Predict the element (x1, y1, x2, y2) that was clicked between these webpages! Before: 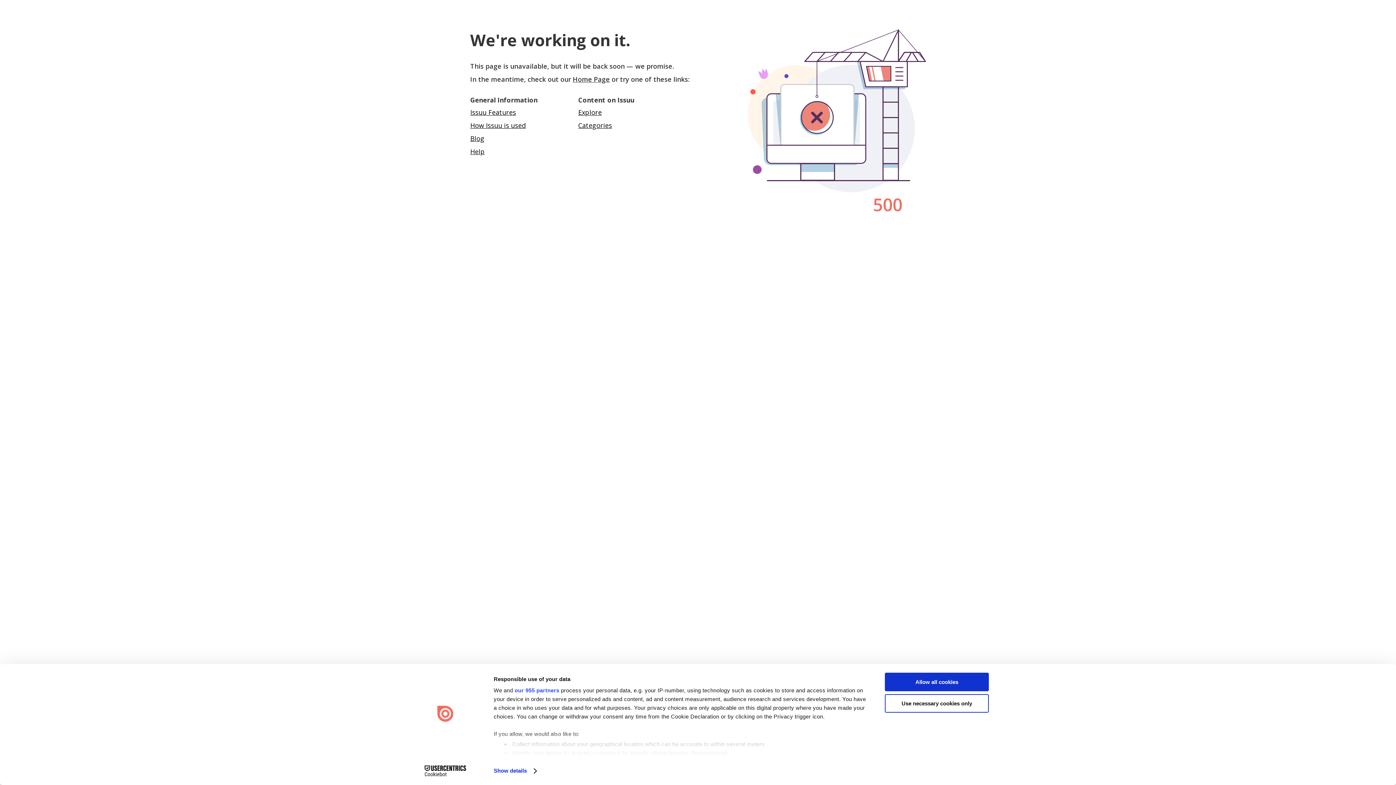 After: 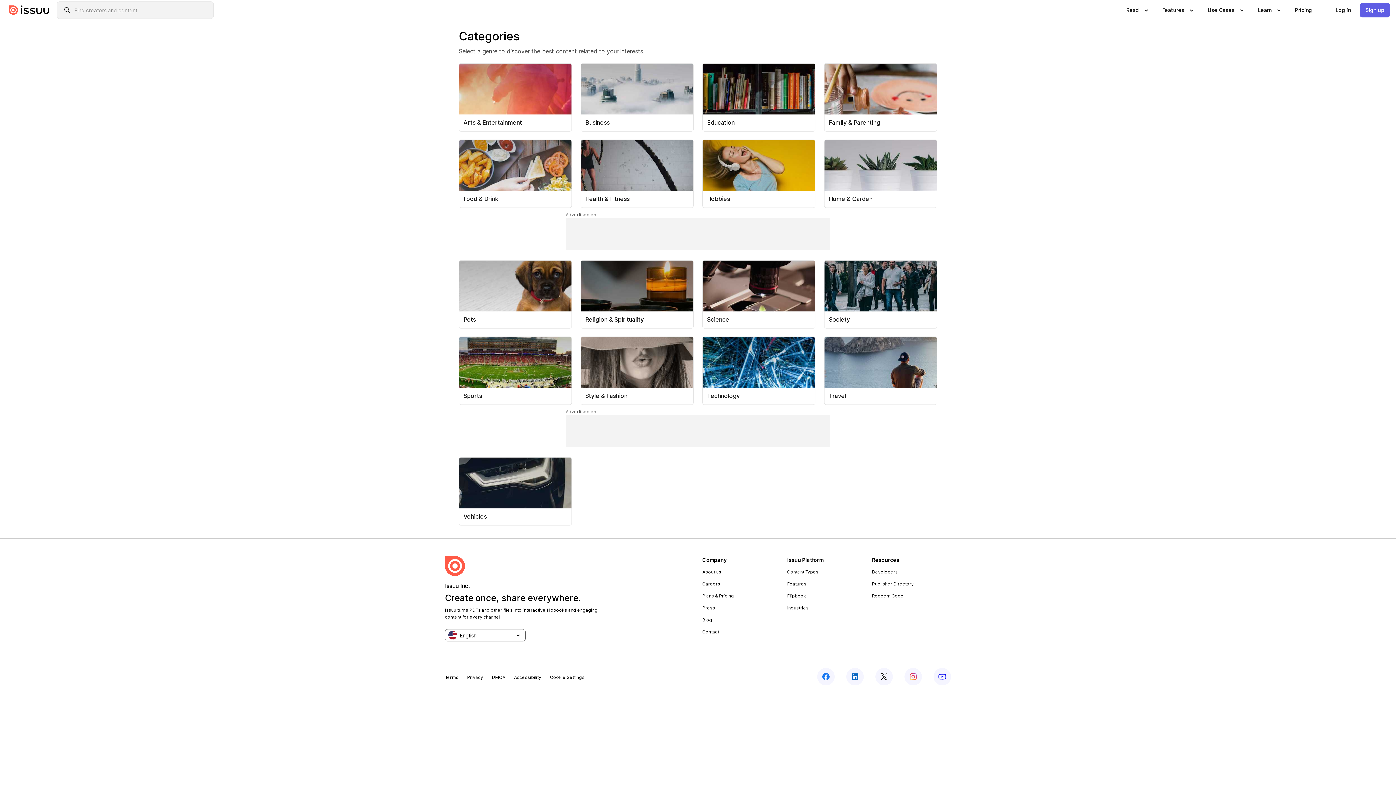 Action: label: Explore bbox: (578, 108, 602, 116)